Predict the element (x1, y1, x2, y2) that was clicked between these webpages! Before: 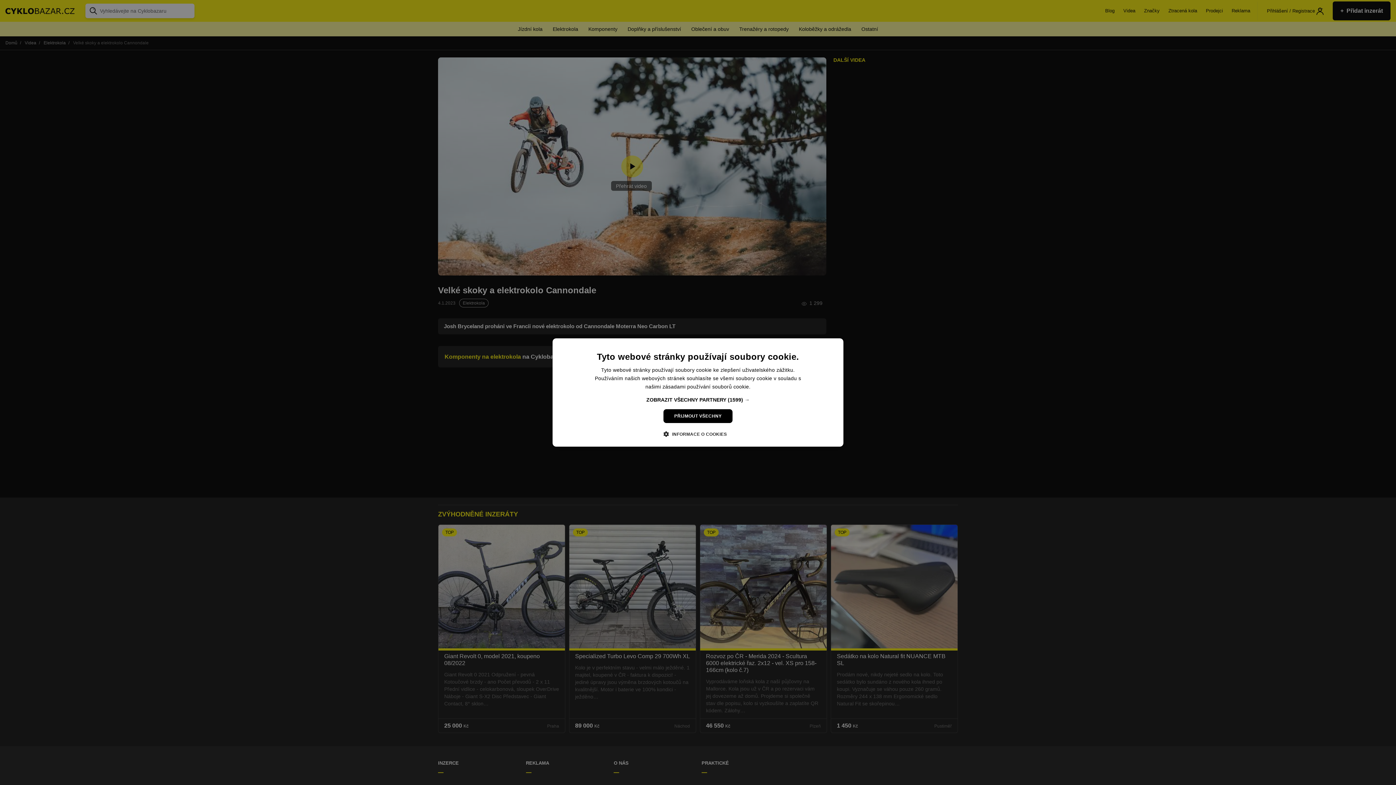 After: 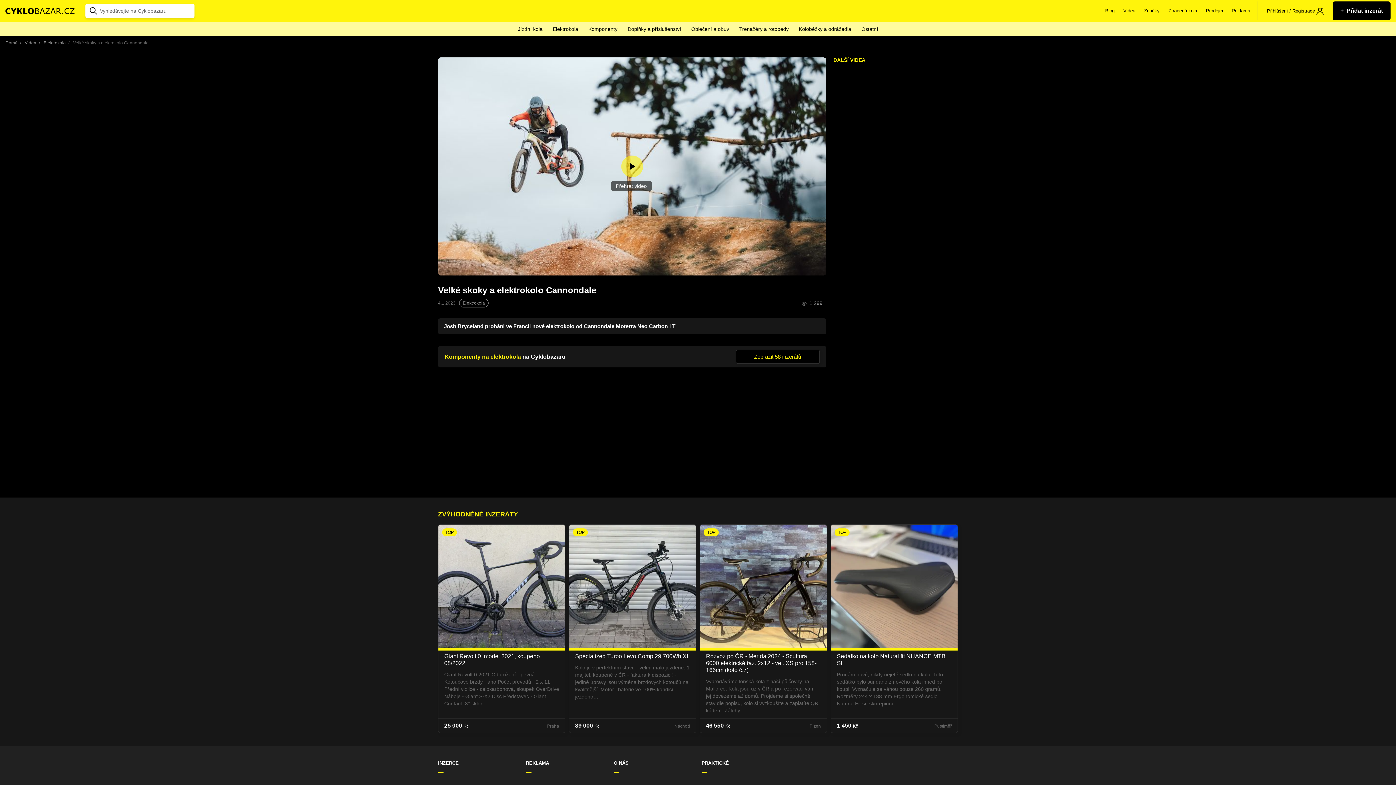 Action: bbox: (663, 409, 732, 423) label: PŘIJMOUT VŠECHNY